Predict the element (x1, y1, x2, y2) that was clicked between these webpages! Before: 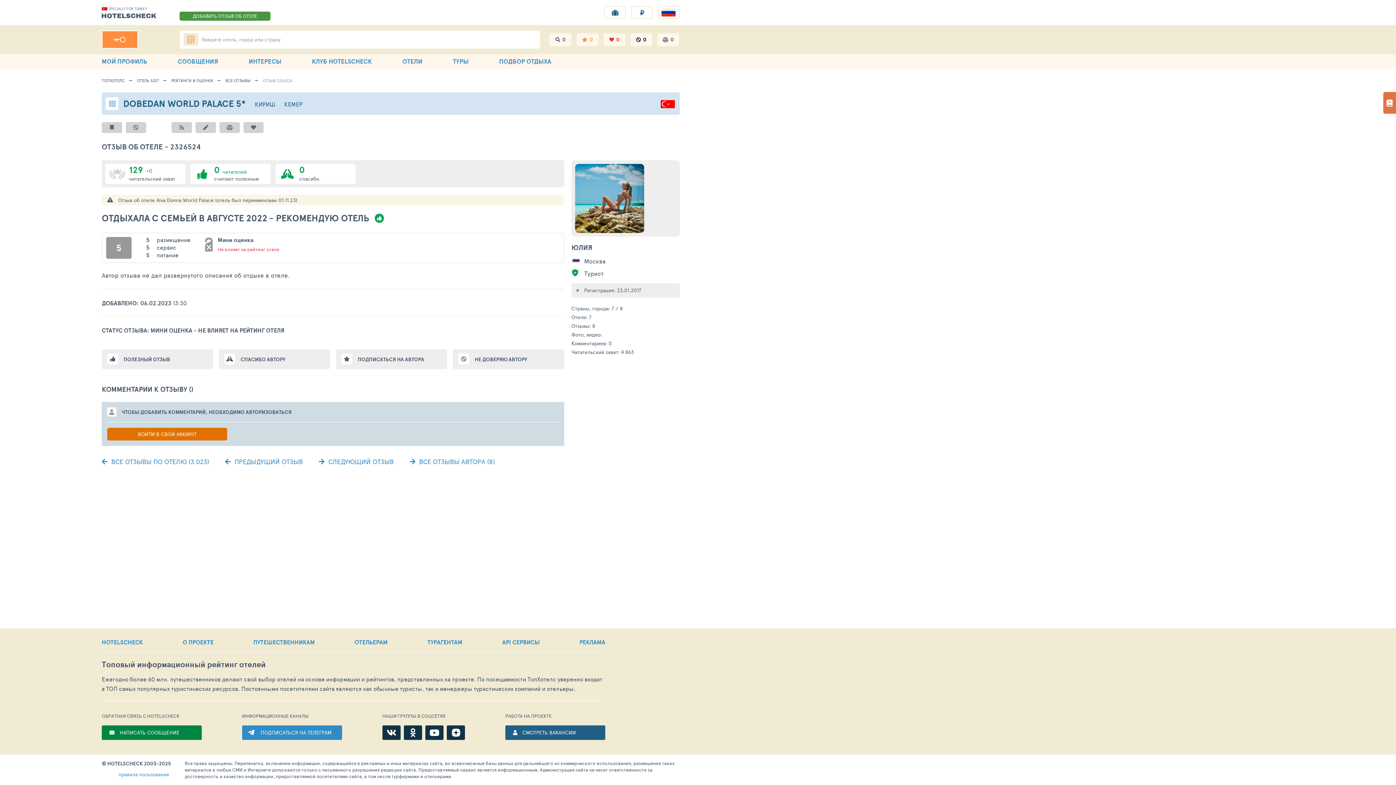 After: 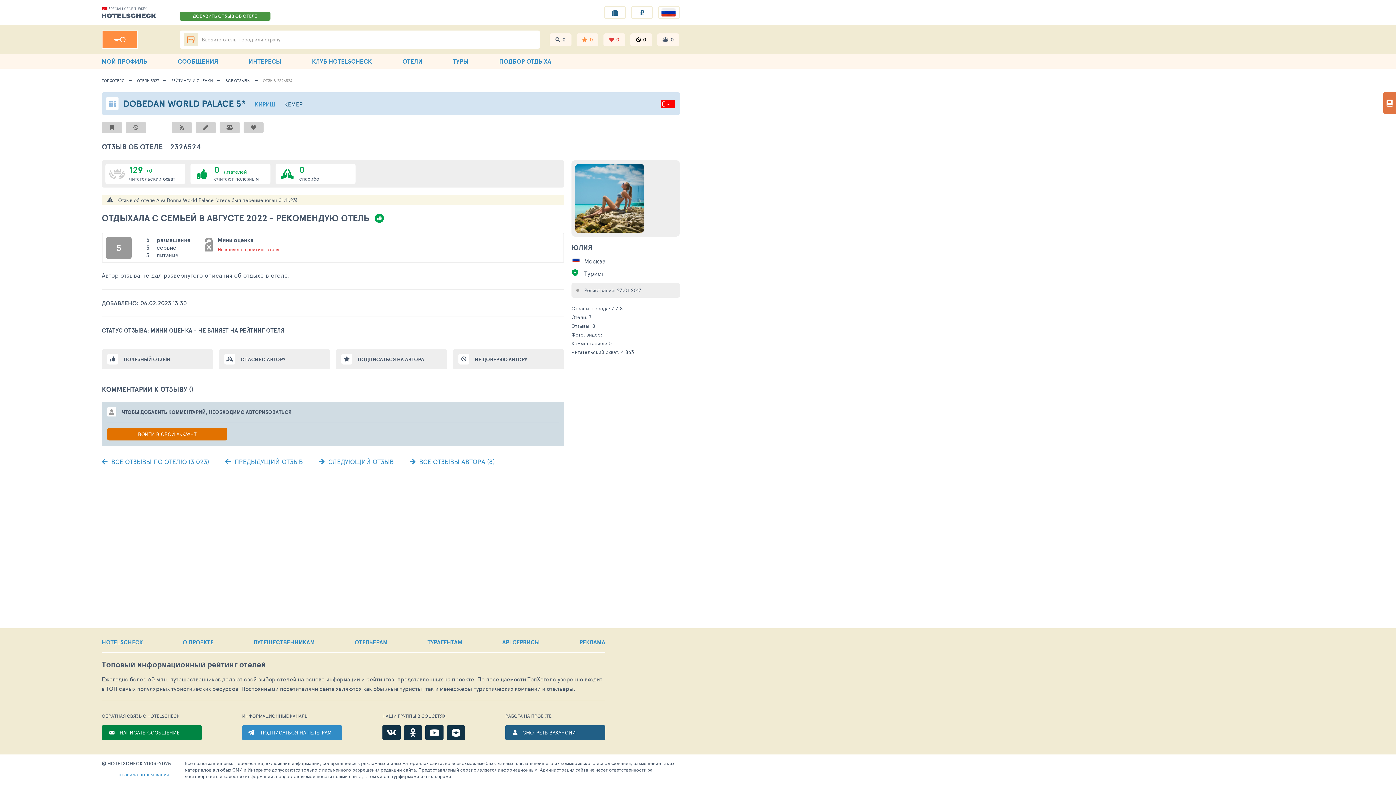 Action: label: КИРИШ bbox: (254, 99, 275, 108)